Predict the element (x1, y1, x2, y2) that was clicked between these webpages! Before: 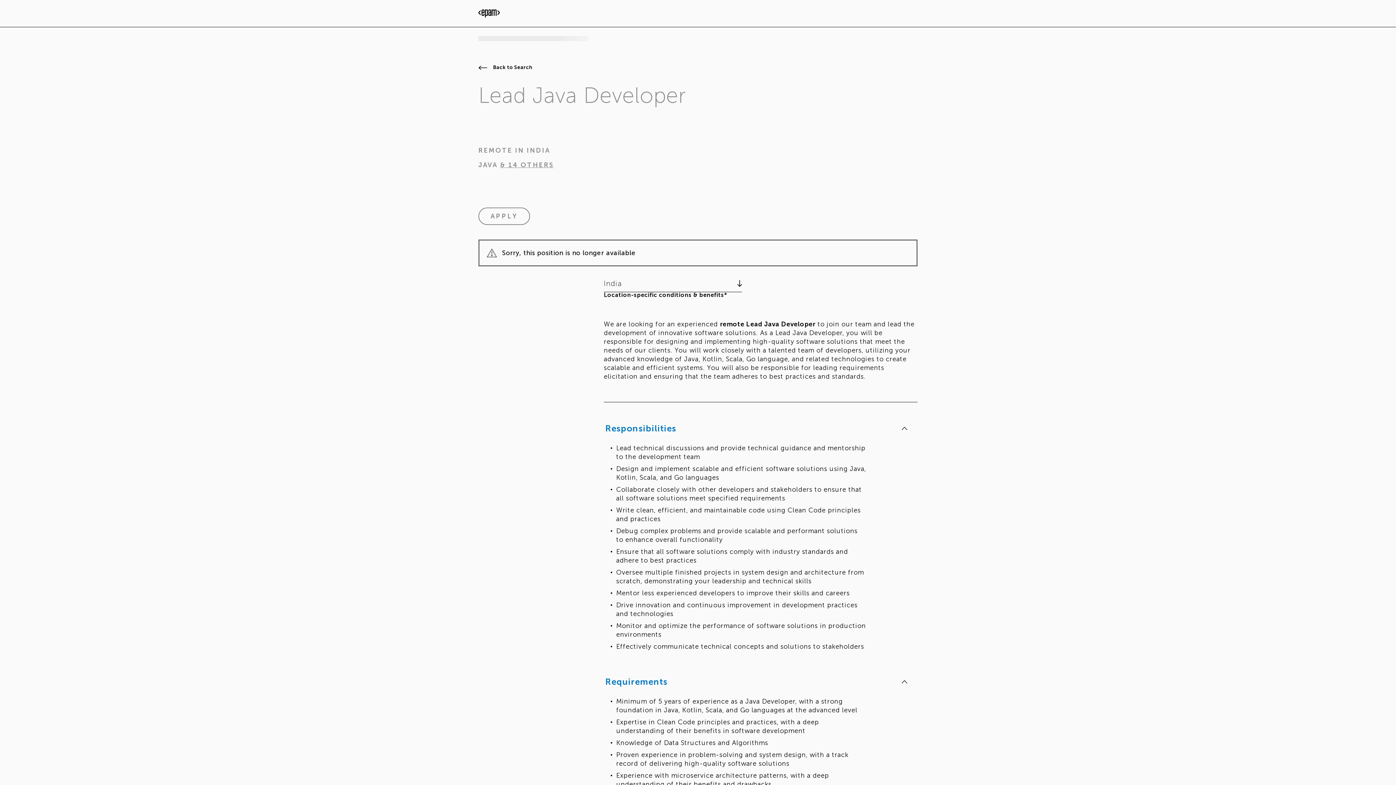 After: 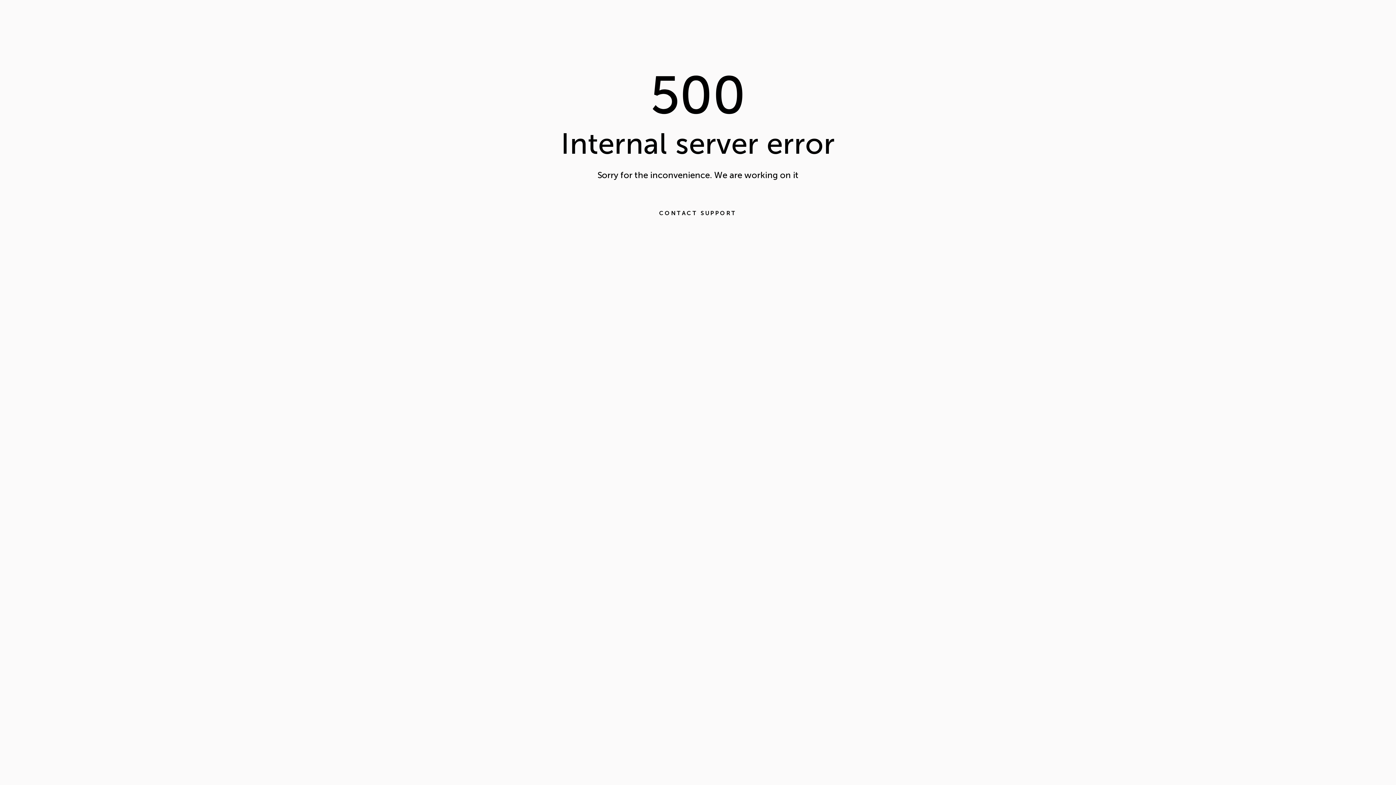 Action: bbox: (478, 0, 500, 26)